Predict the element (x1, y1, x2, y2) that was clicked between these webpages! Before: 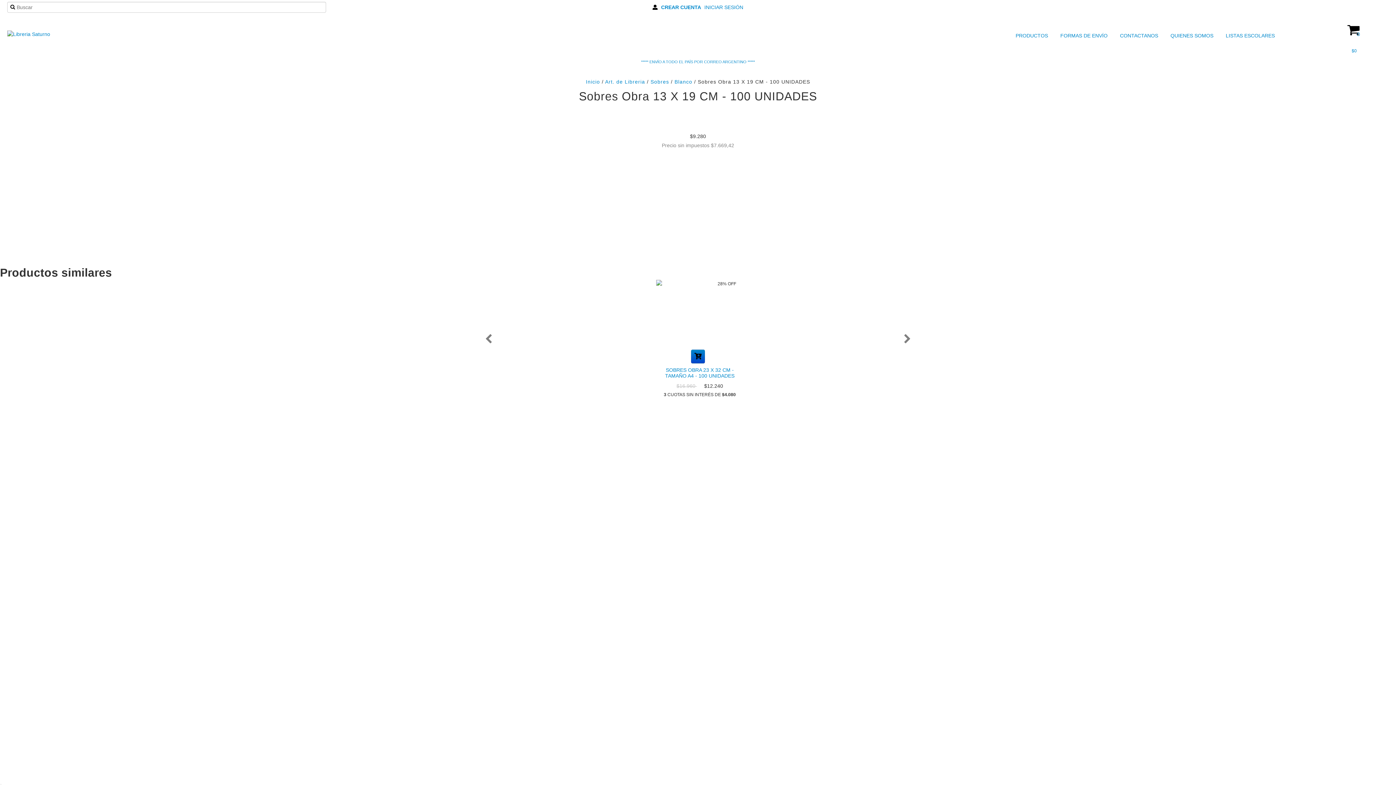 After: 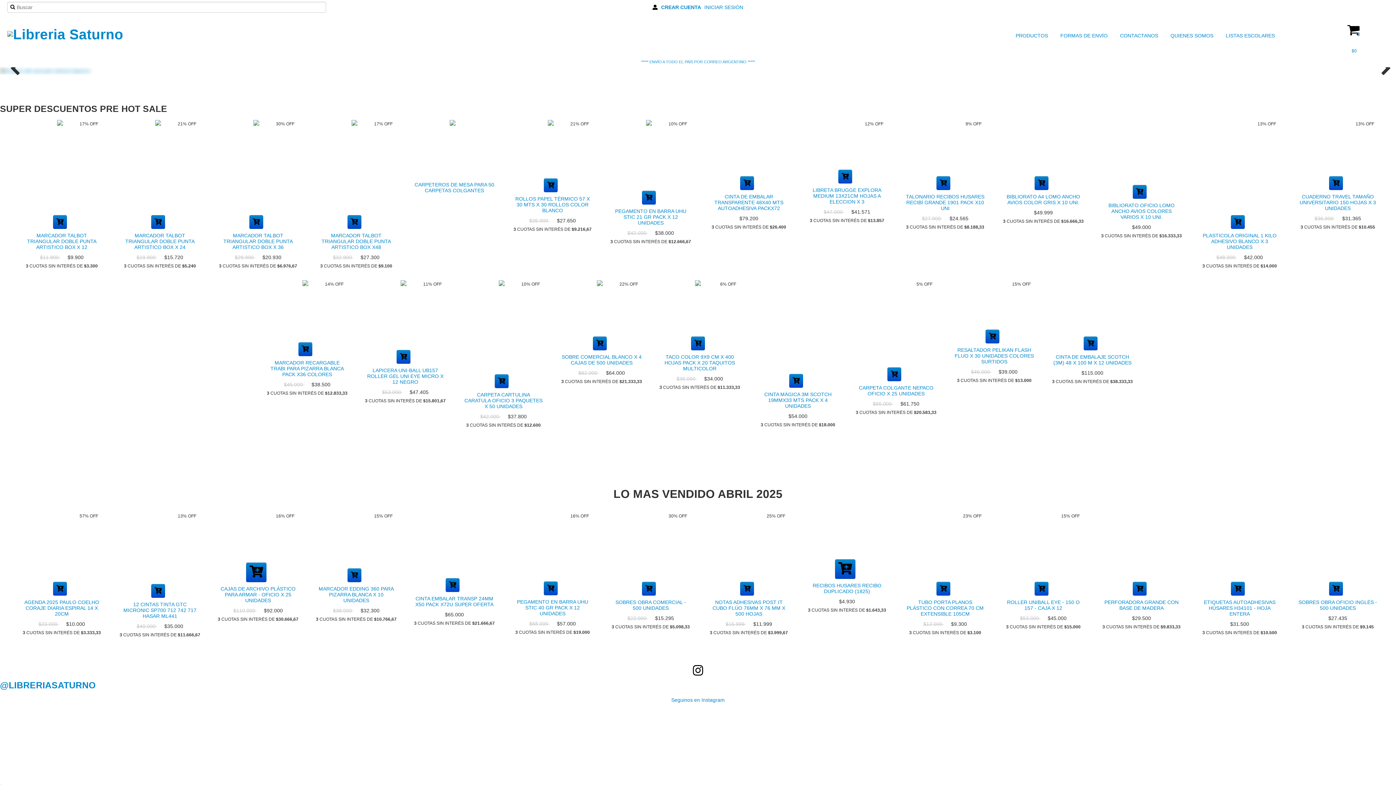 Action: label: Inicio bbox: (585, 78, 600, 84)